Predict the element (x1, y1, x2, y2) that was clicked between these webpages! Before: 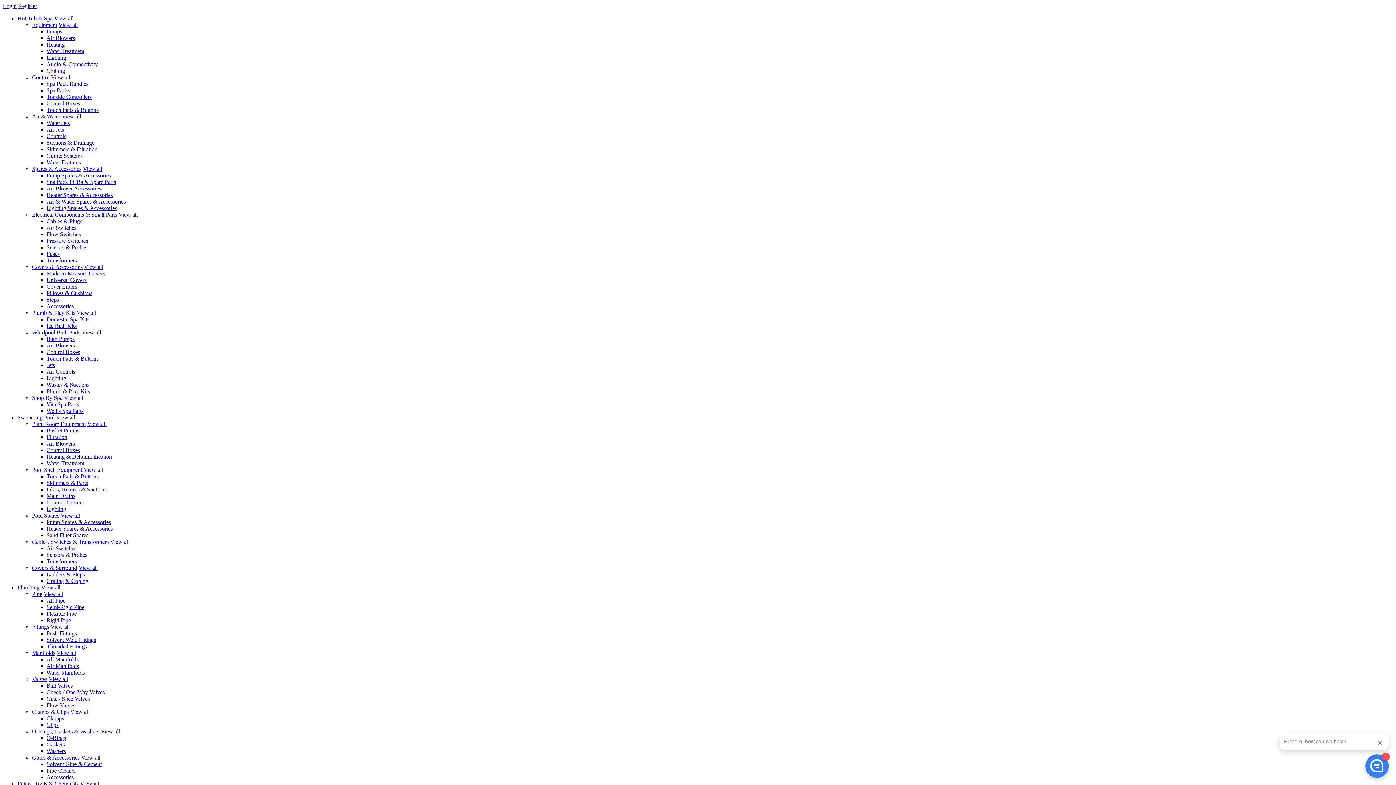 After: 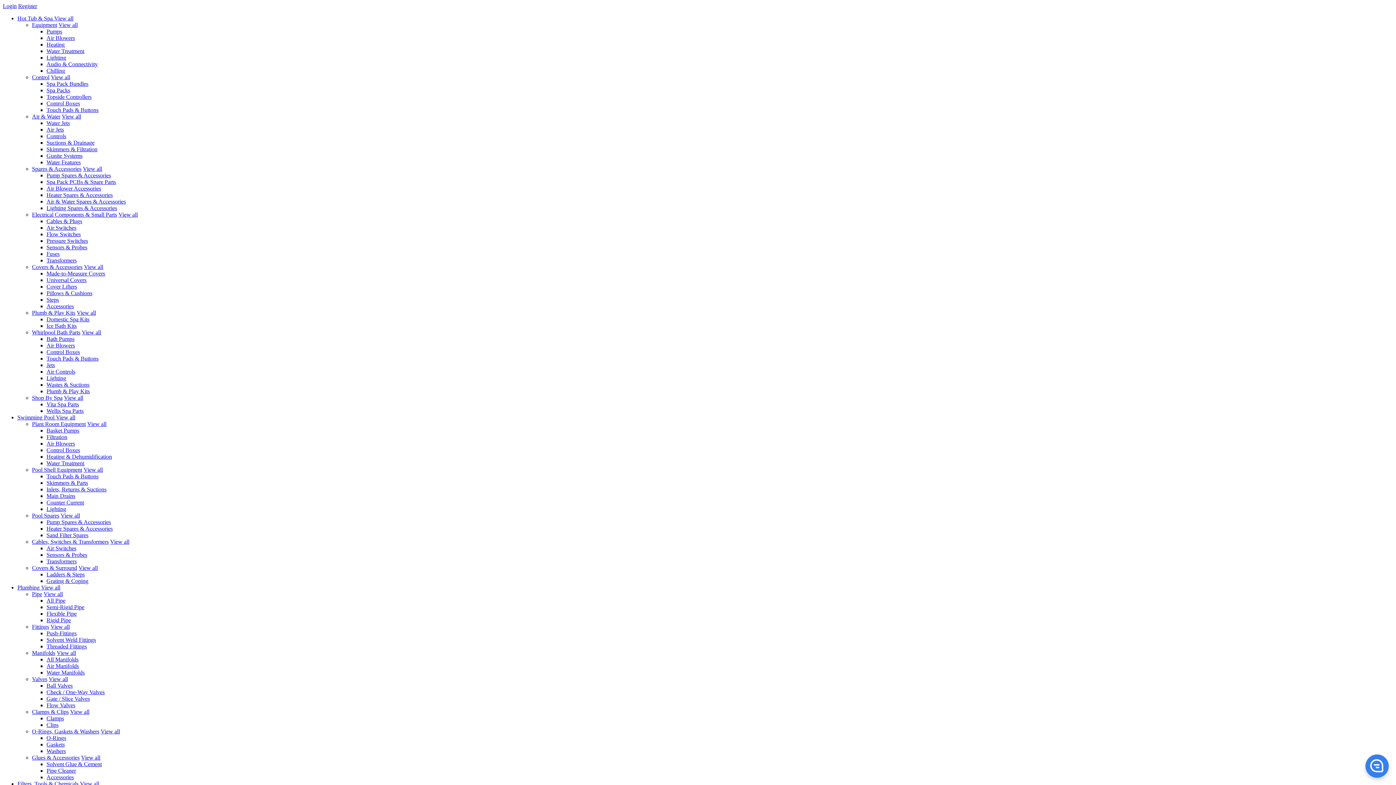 Action: label: View all bbox: (87, 421, 106, 427)